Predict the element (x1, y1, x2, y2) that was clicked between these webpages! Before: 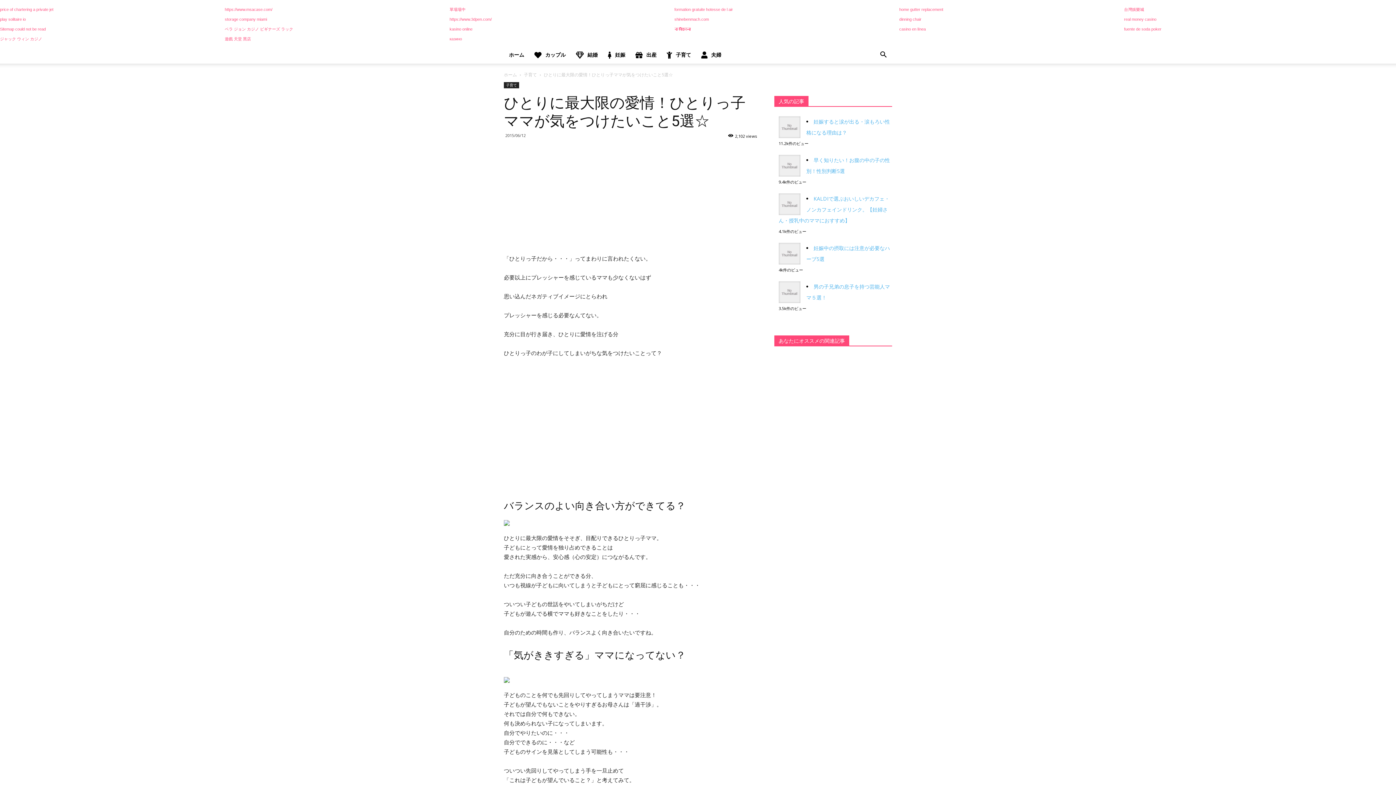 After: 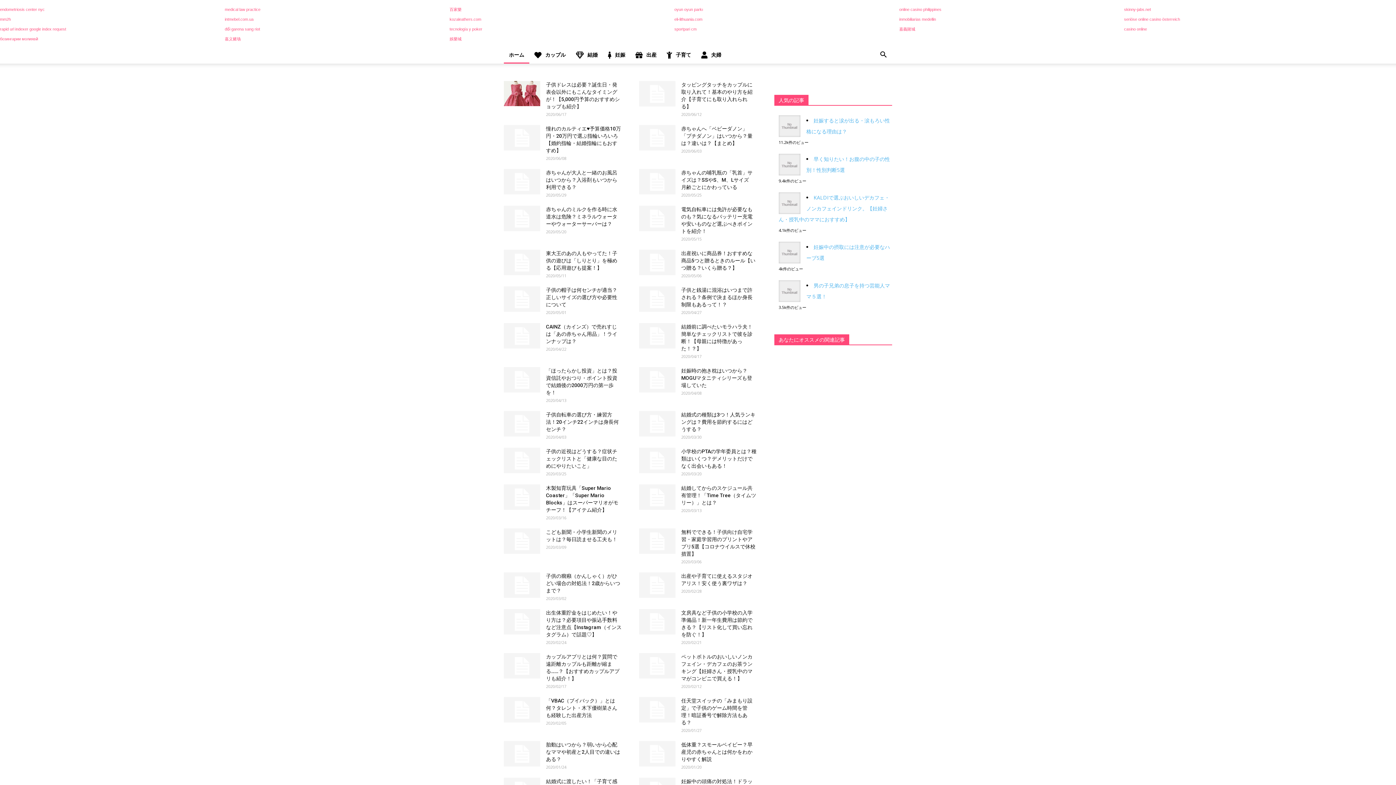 Action: label: ホーム bbox: (504, 71, 517, 77)